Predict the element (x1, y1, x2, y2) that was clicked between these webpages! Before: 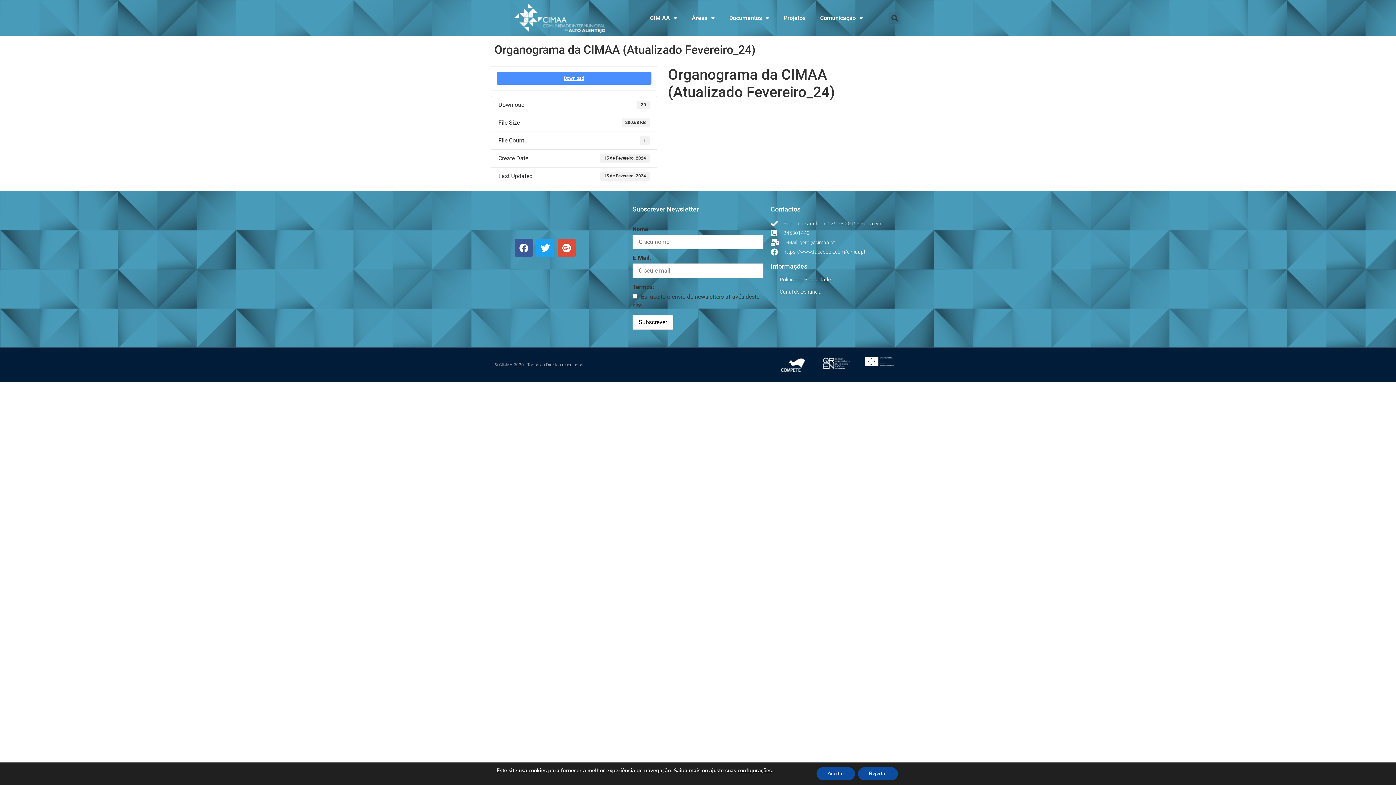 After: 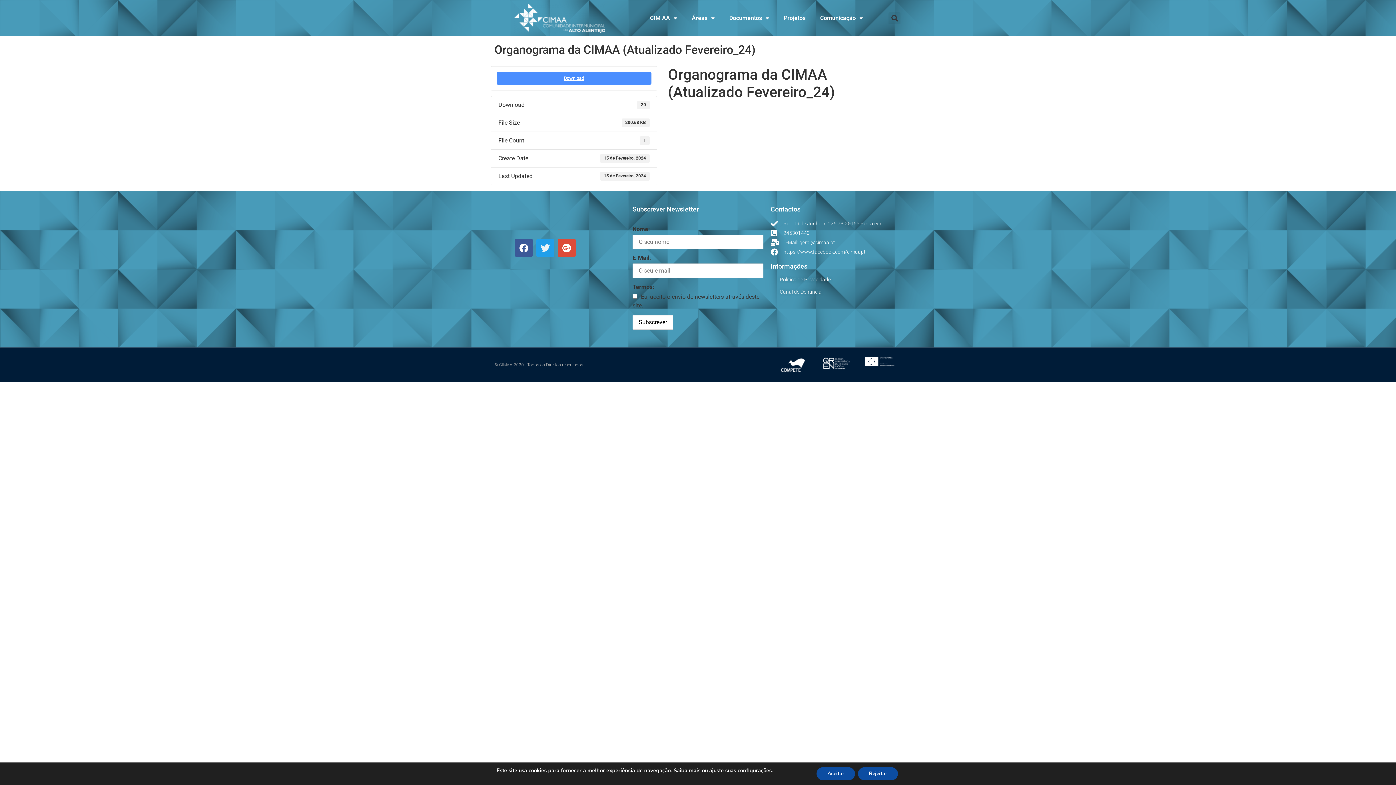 Action: label: Twitter bbox: (536, 238, 554, 257)